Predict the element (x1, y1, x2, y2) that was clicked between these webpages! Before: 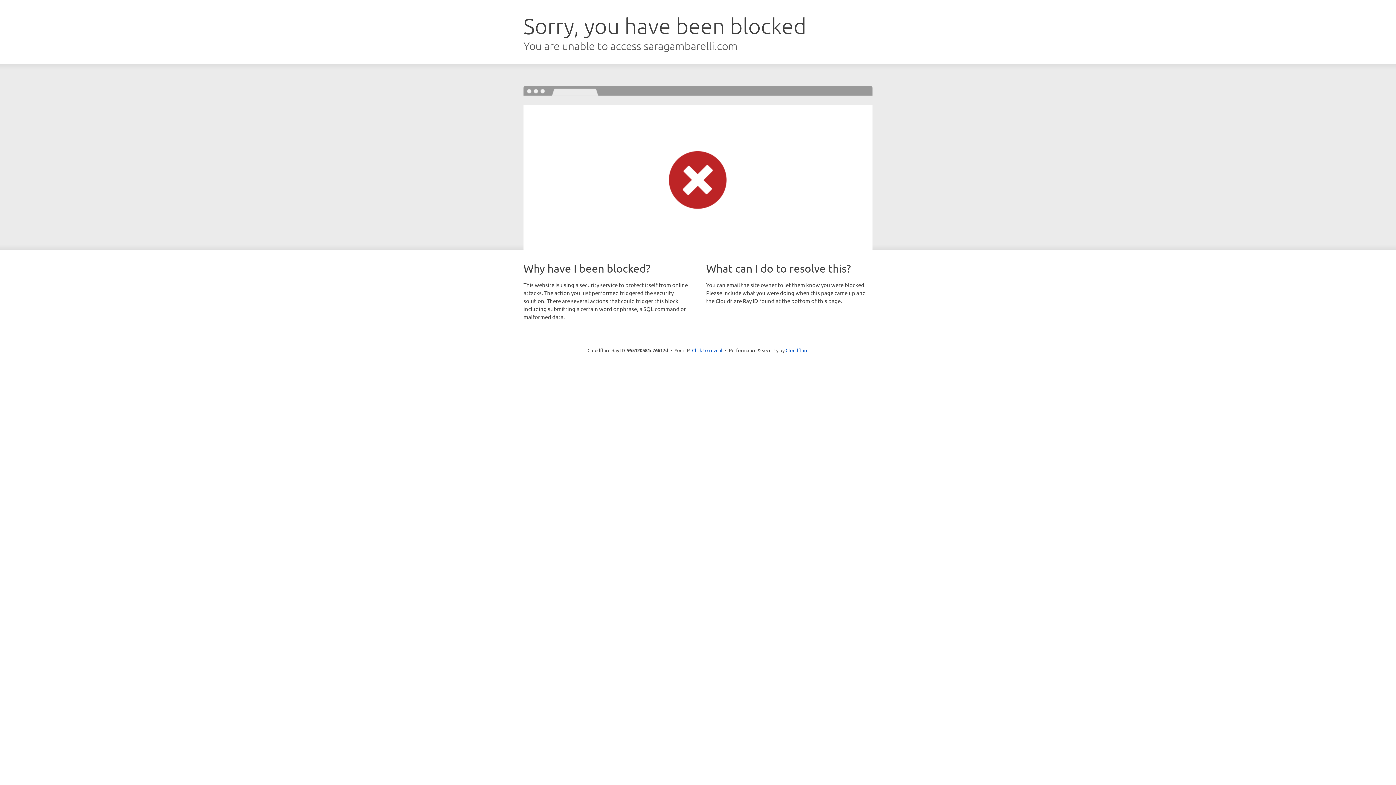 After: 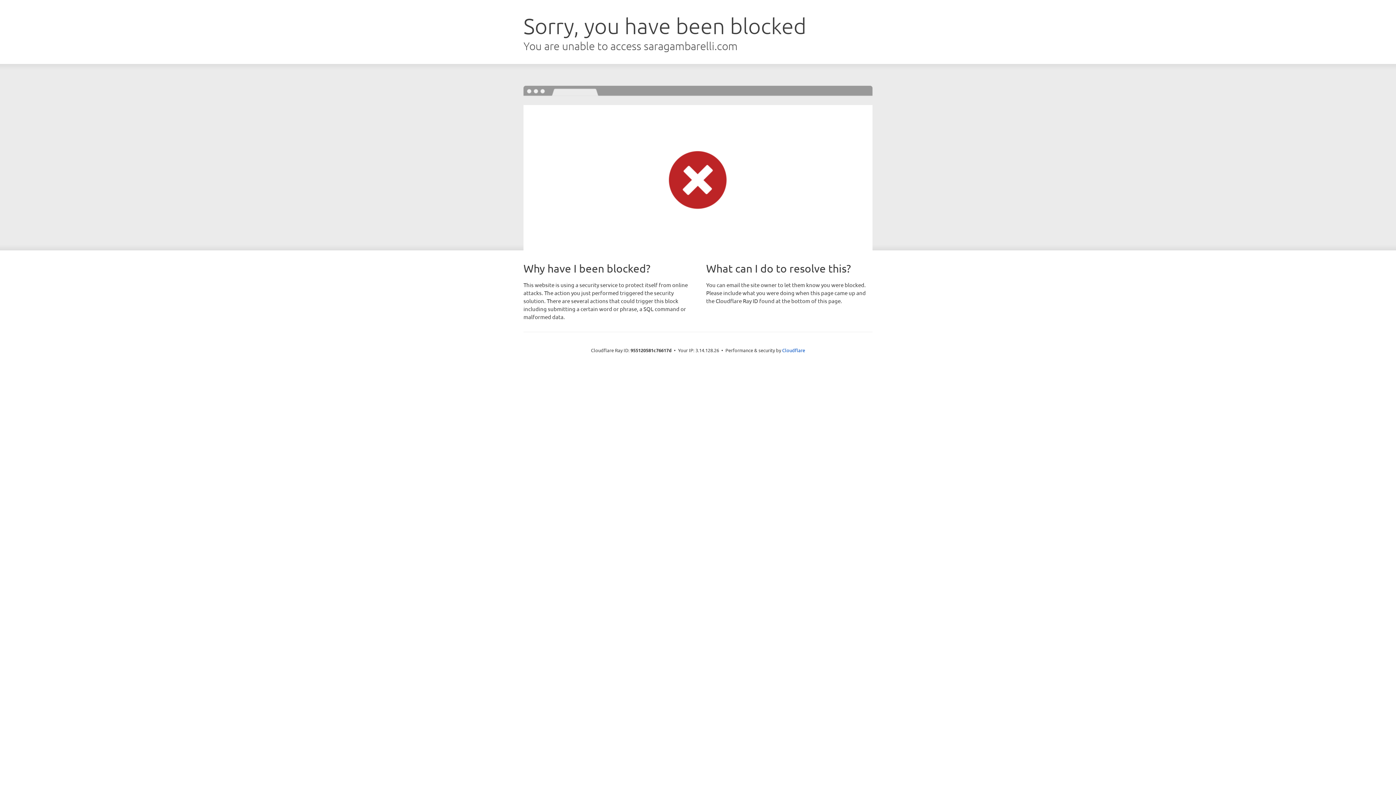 Action: bbox: (692, 346, 722, 353) label: Click to reveal